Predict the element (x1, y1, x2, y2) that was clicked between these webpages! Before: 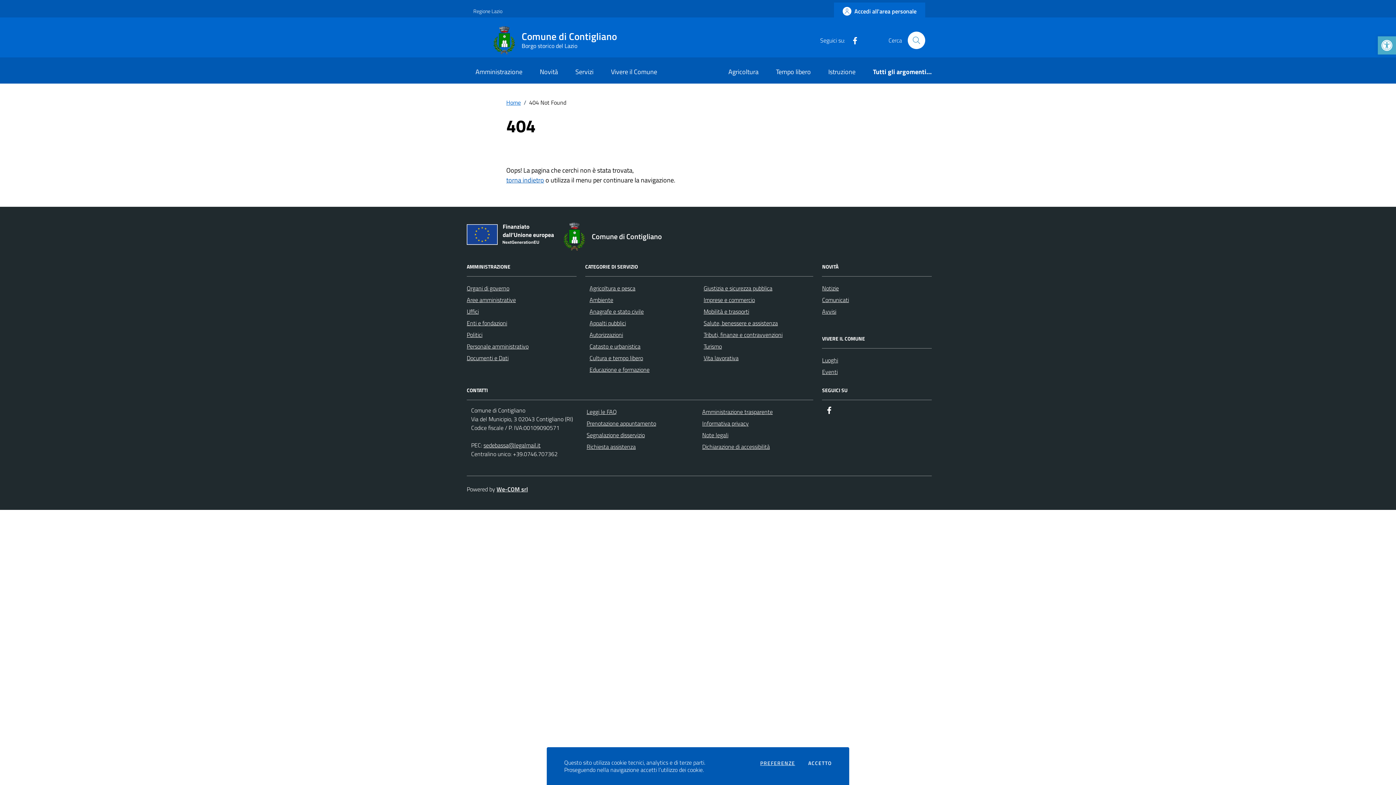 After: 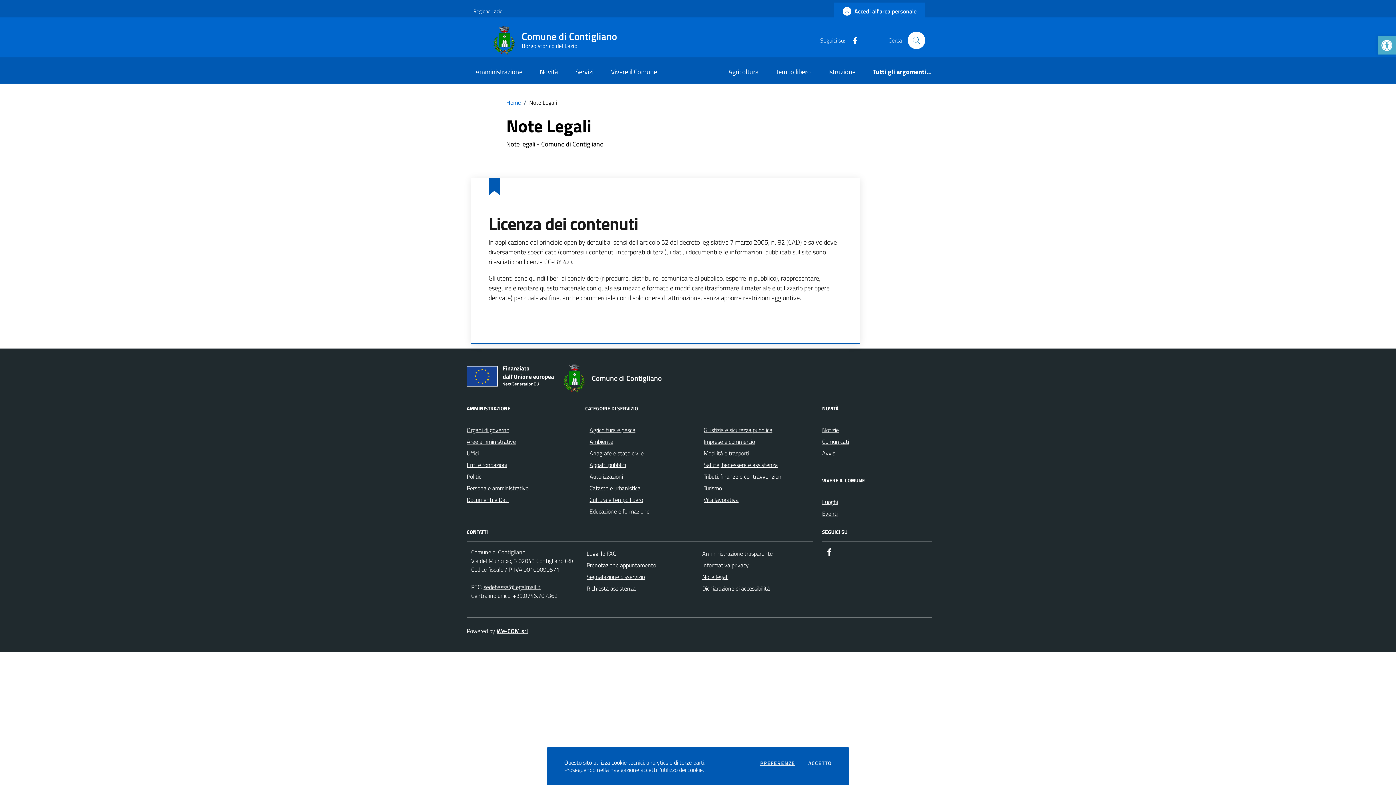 Action: bbox: (702, 431, 728, 439) label: Note legali